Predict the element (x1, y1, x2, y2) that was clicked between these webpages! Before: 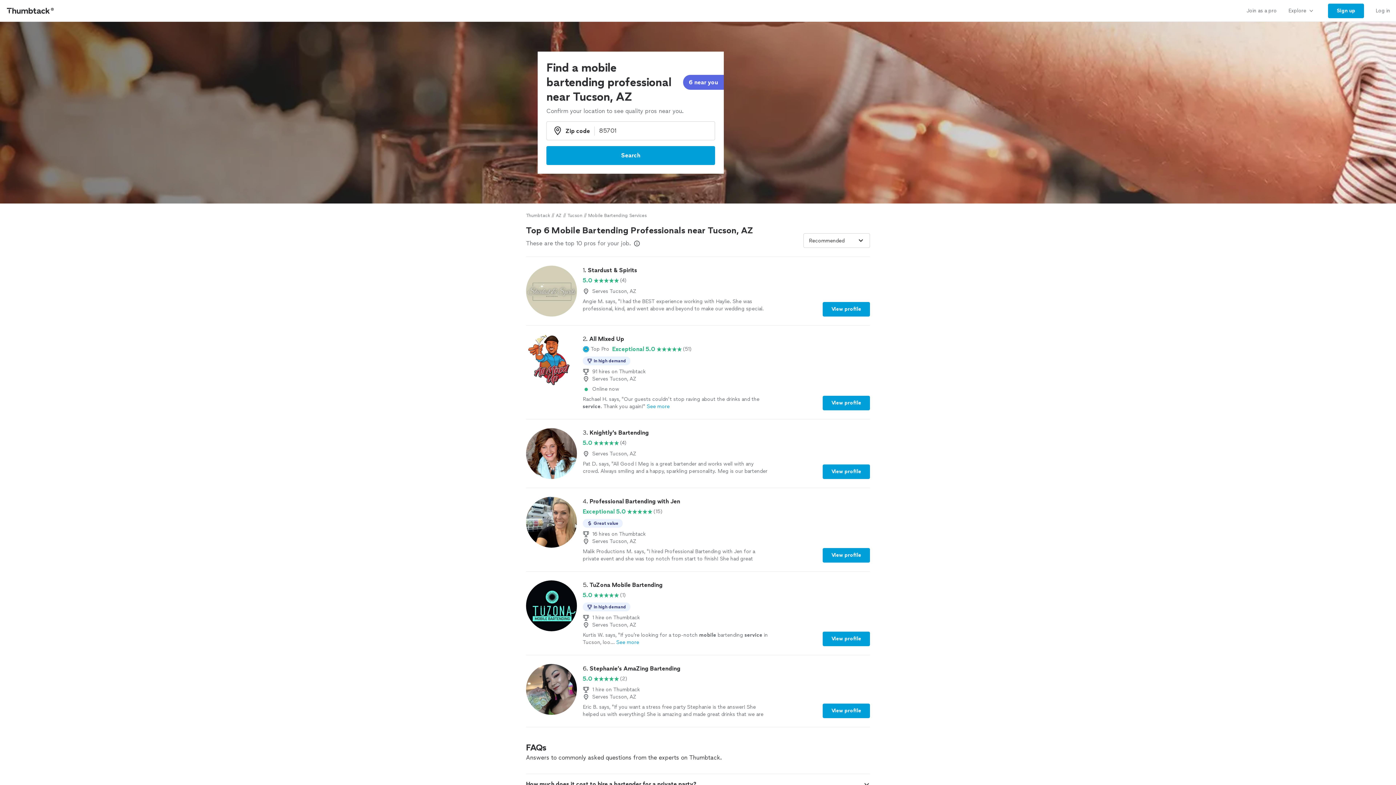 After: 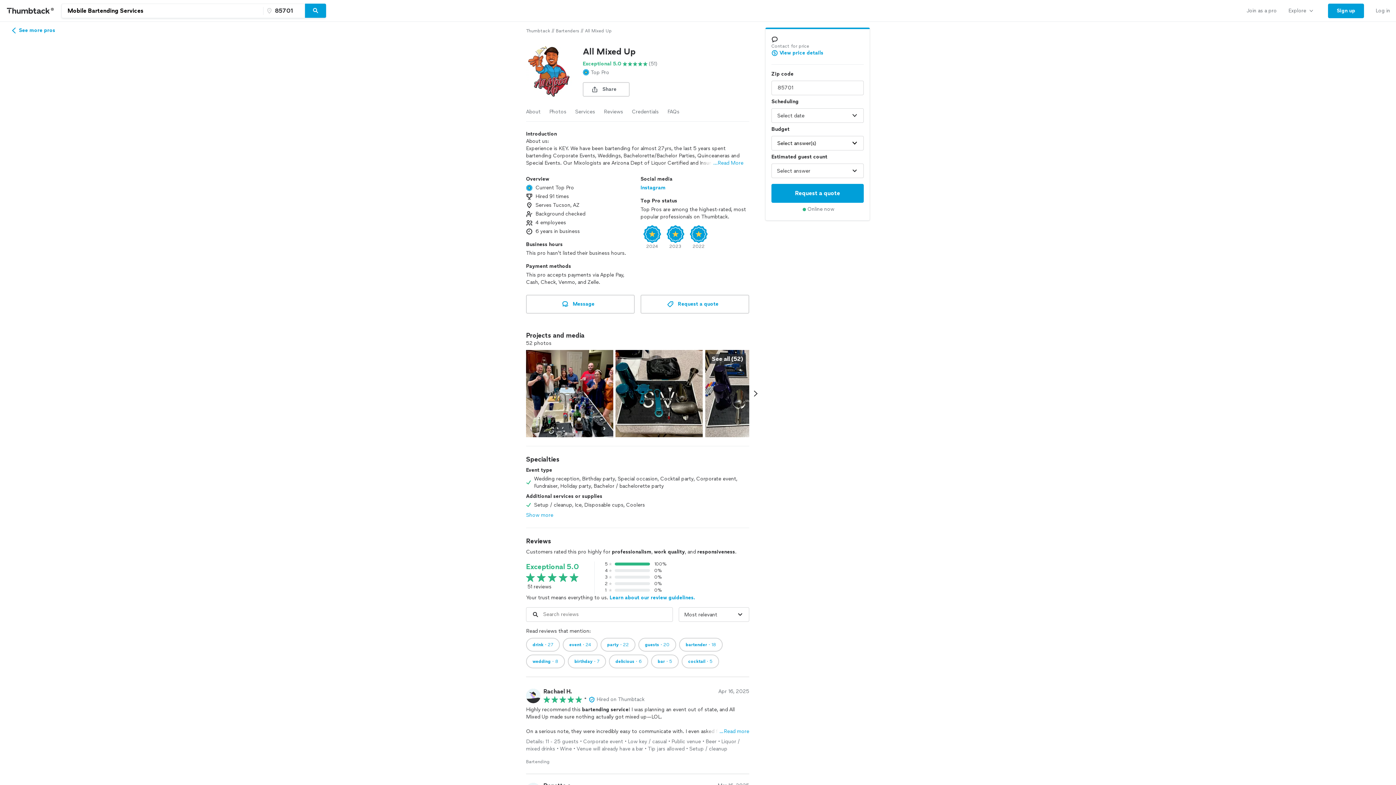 Action: label: 2. All Mixed Up

Top Pro

Exceptional 5.0

(51)

In high demand
91 hires on Thumbtack
Serves Tucson, AZ

Online now

Rachael H. says, "Our guests couldn’t stop raving about the drinks and the service. Thank you again!"See more
View profile bbox: (526, 334, 870, 410)